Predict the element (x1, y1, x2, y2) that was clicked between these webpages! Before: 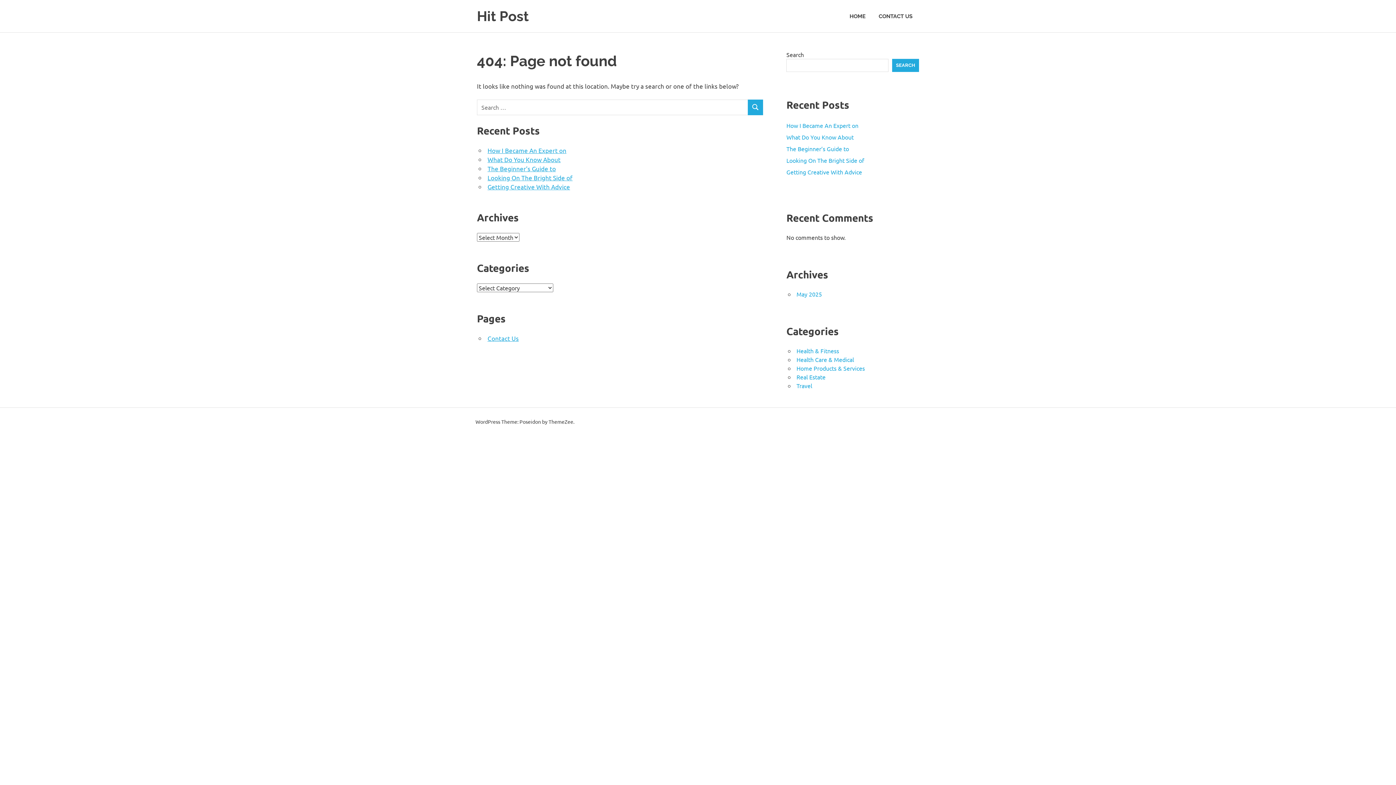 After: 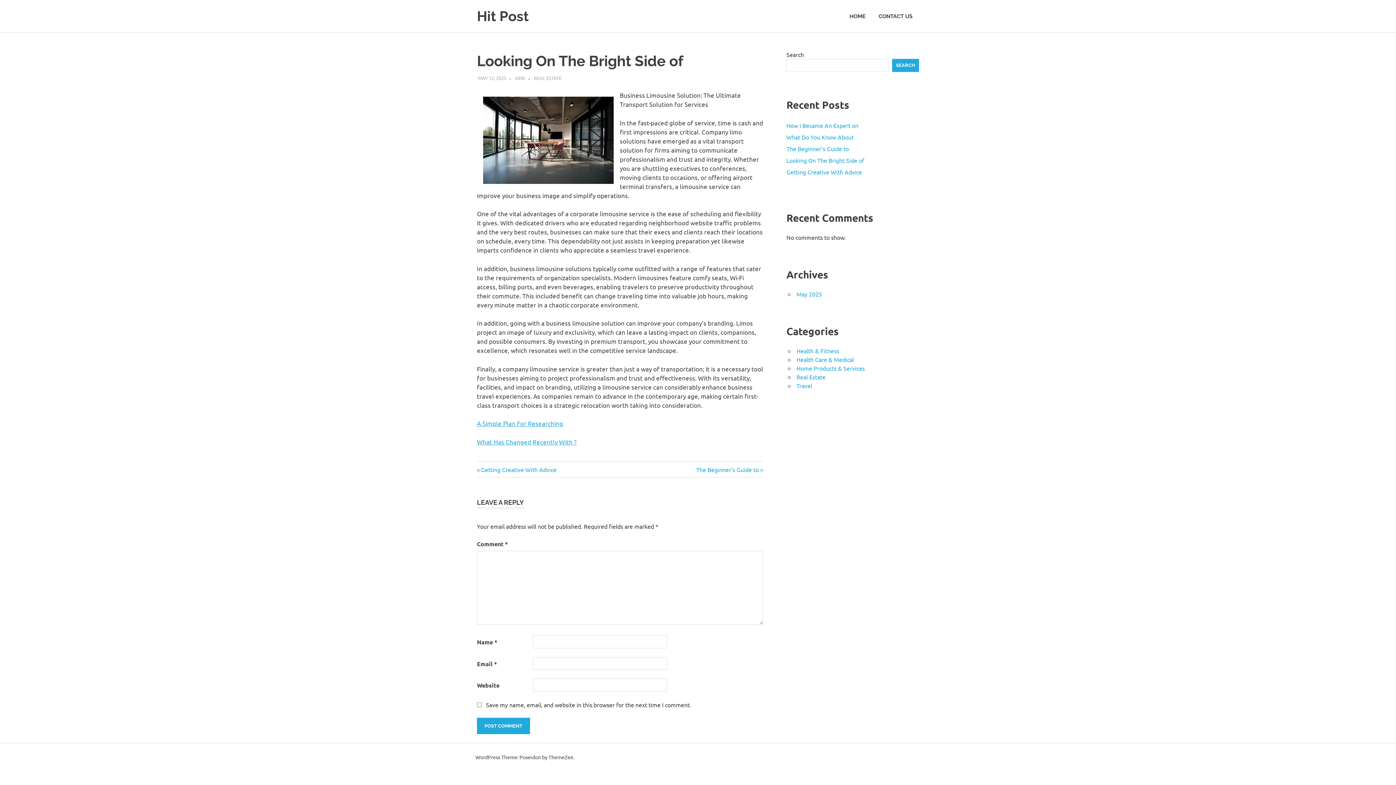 Action: bbox: (487, 173, 572, 181) label: Looking On The Bright Side of